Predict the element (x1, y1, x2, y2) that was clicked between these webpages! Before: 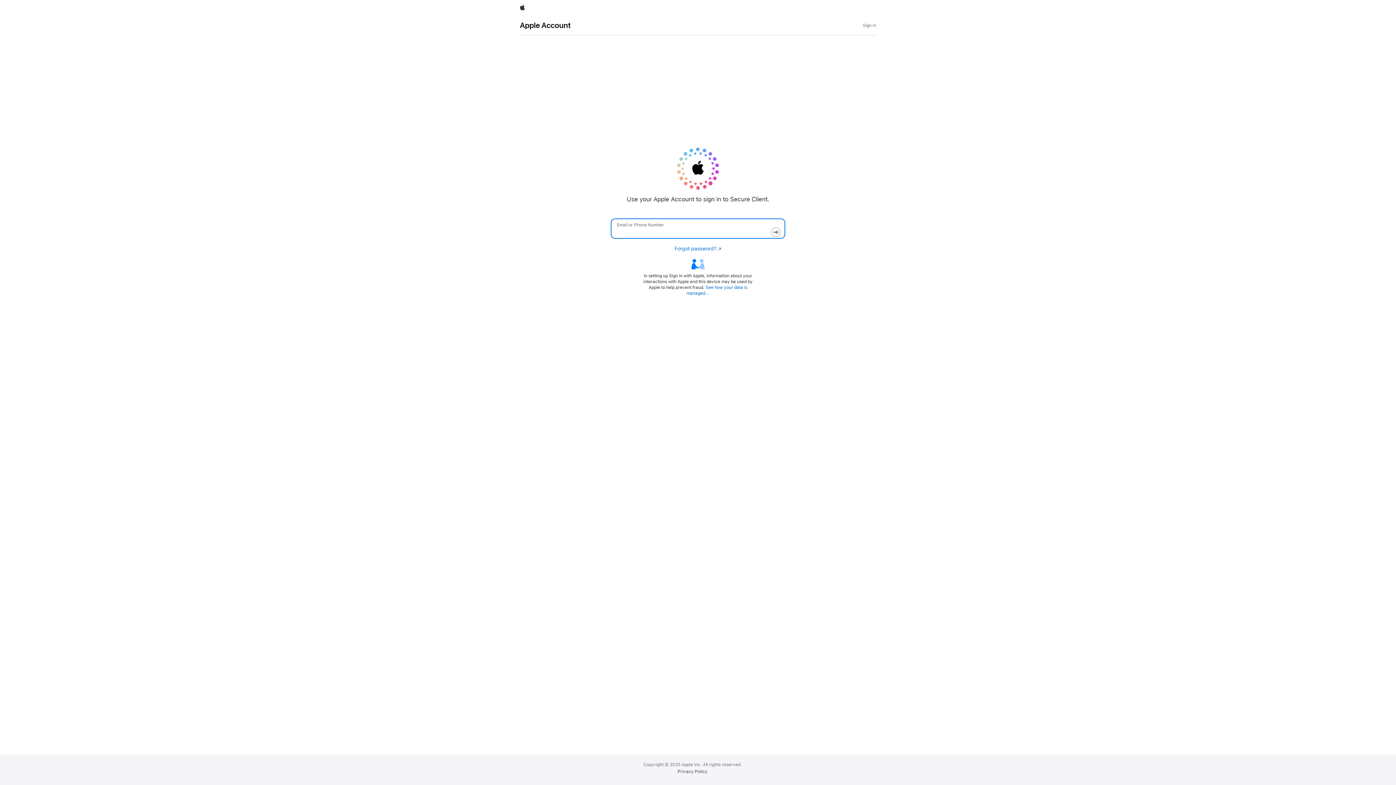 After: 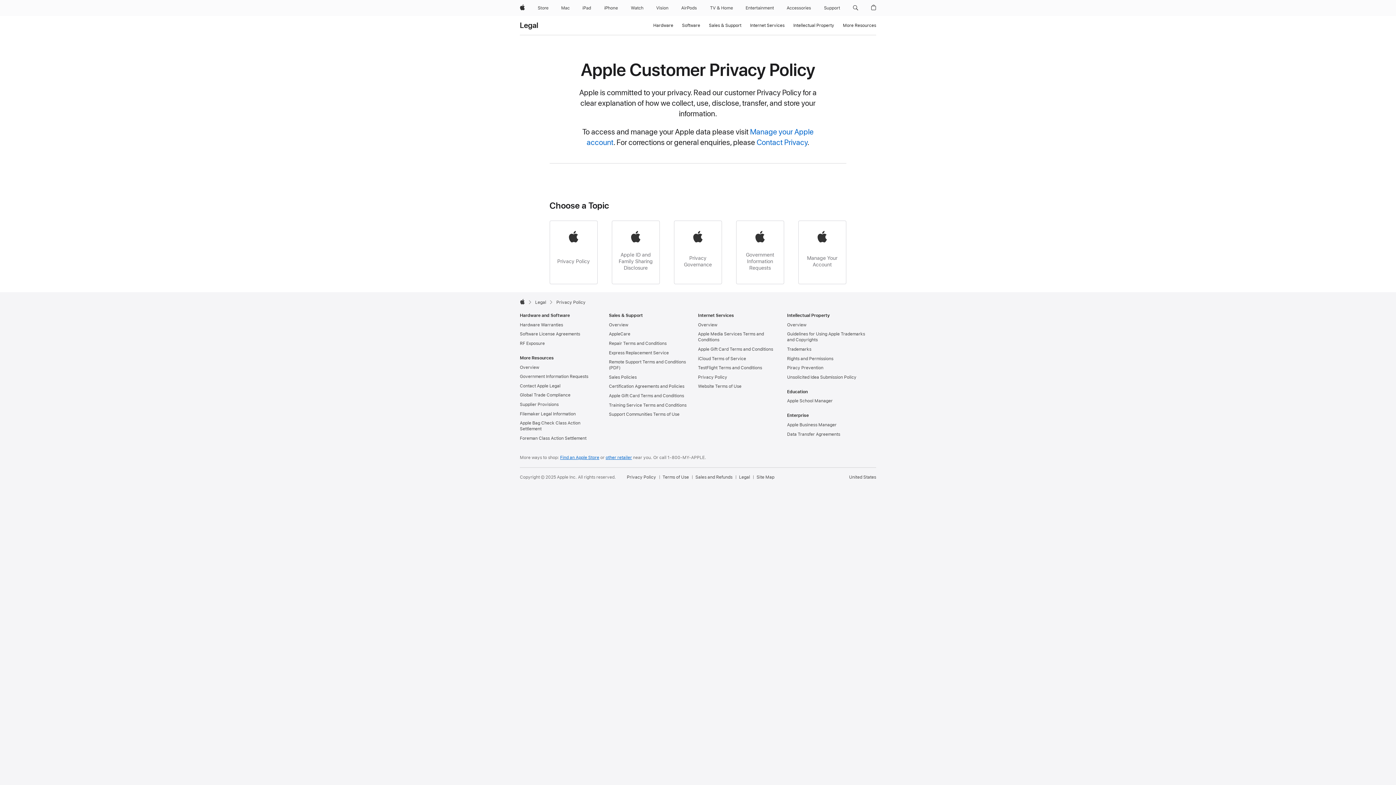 Action: label: Privacy Policy bbox: (677, 769, 707, 774)